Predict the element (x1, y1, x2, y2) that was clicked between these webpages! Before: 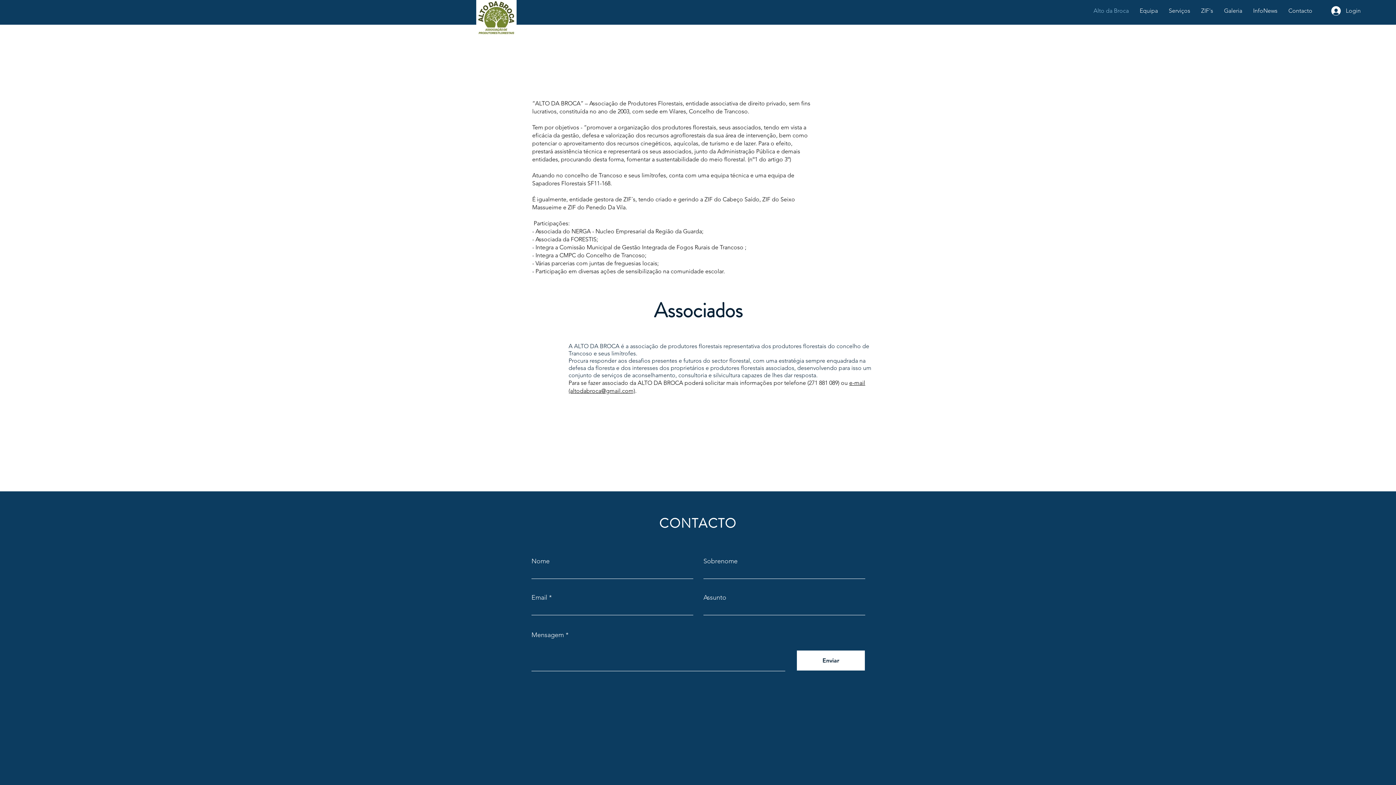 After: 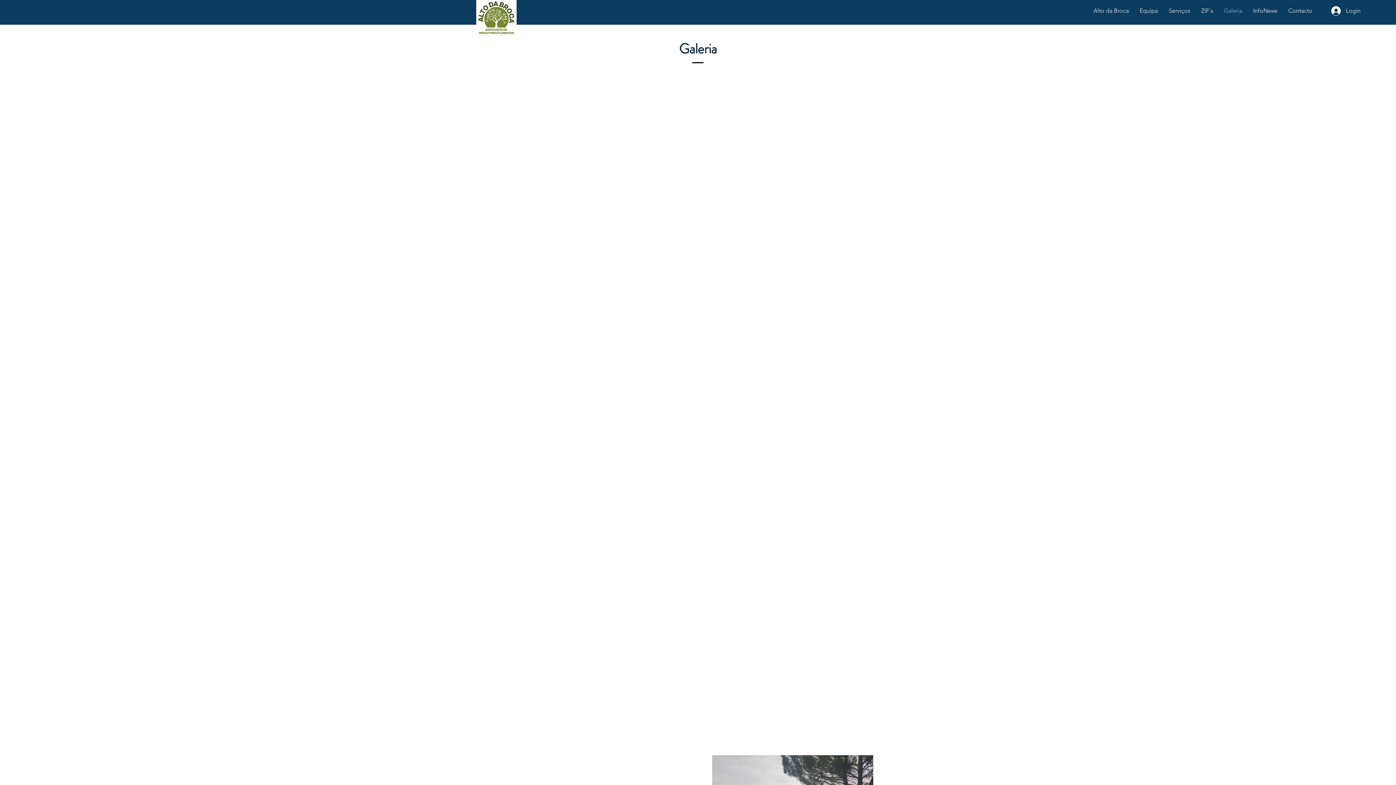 Action: label: Galeria bbox: (1218, 6, 1248, 14)